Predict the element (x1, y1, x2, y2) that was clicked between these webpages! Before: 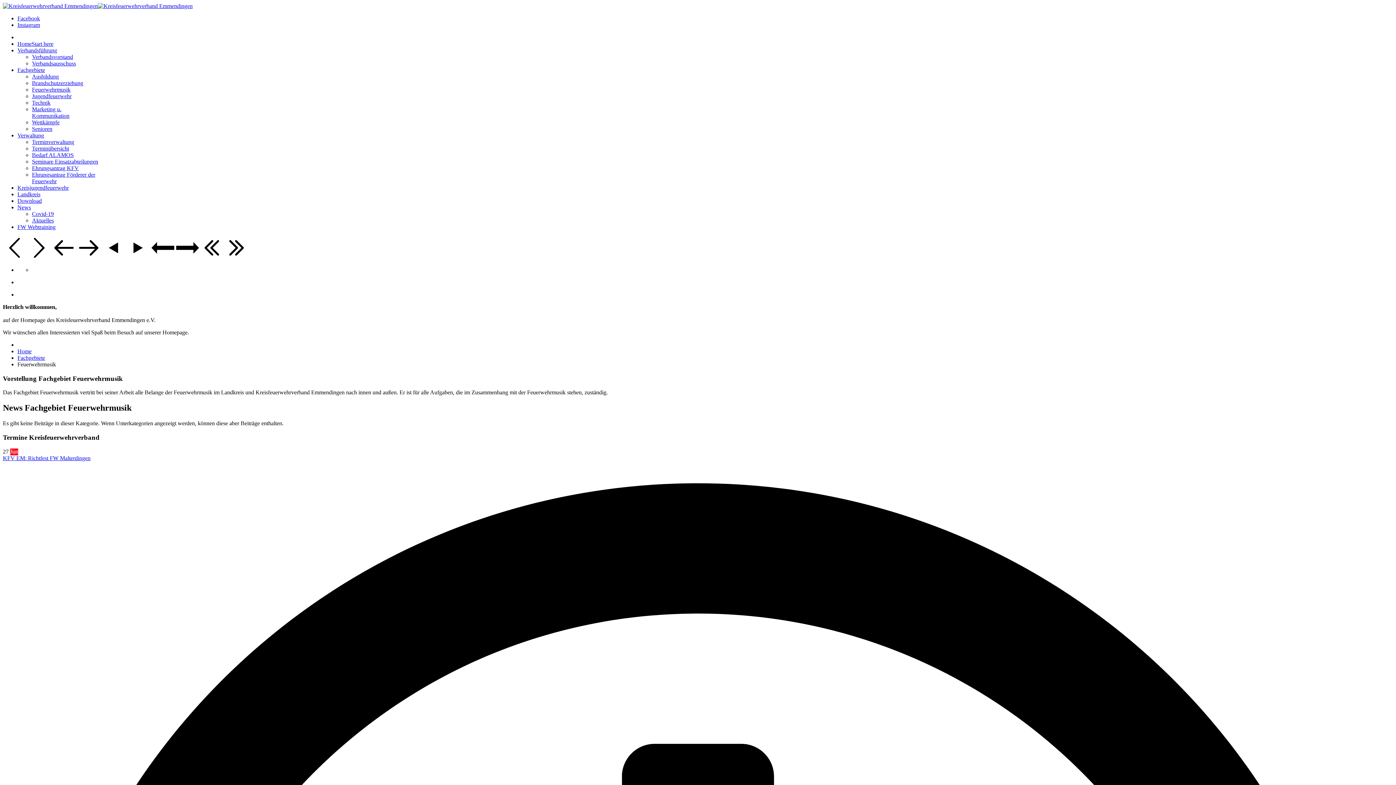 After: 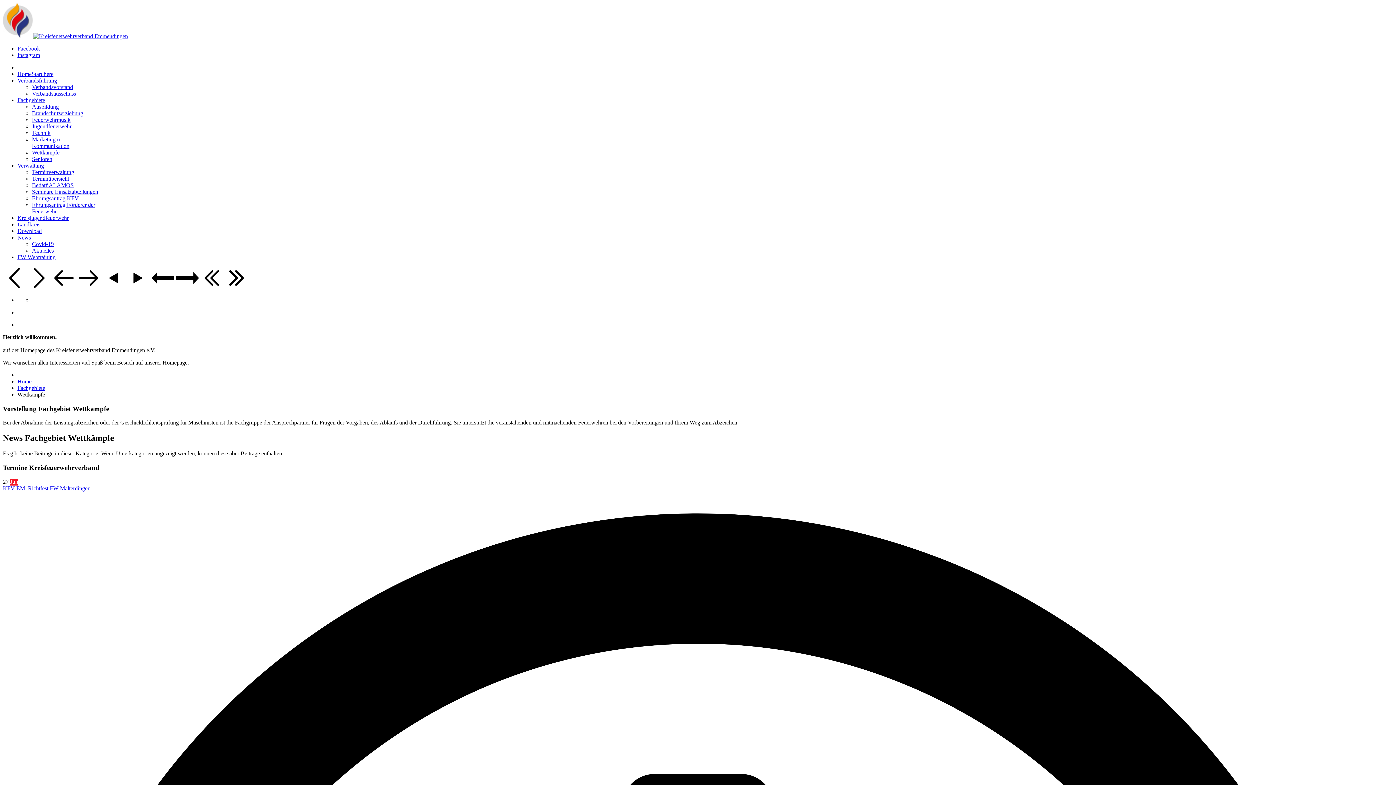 Action: label: Wettkämpfe bbox: (32, 119, 59, 125)